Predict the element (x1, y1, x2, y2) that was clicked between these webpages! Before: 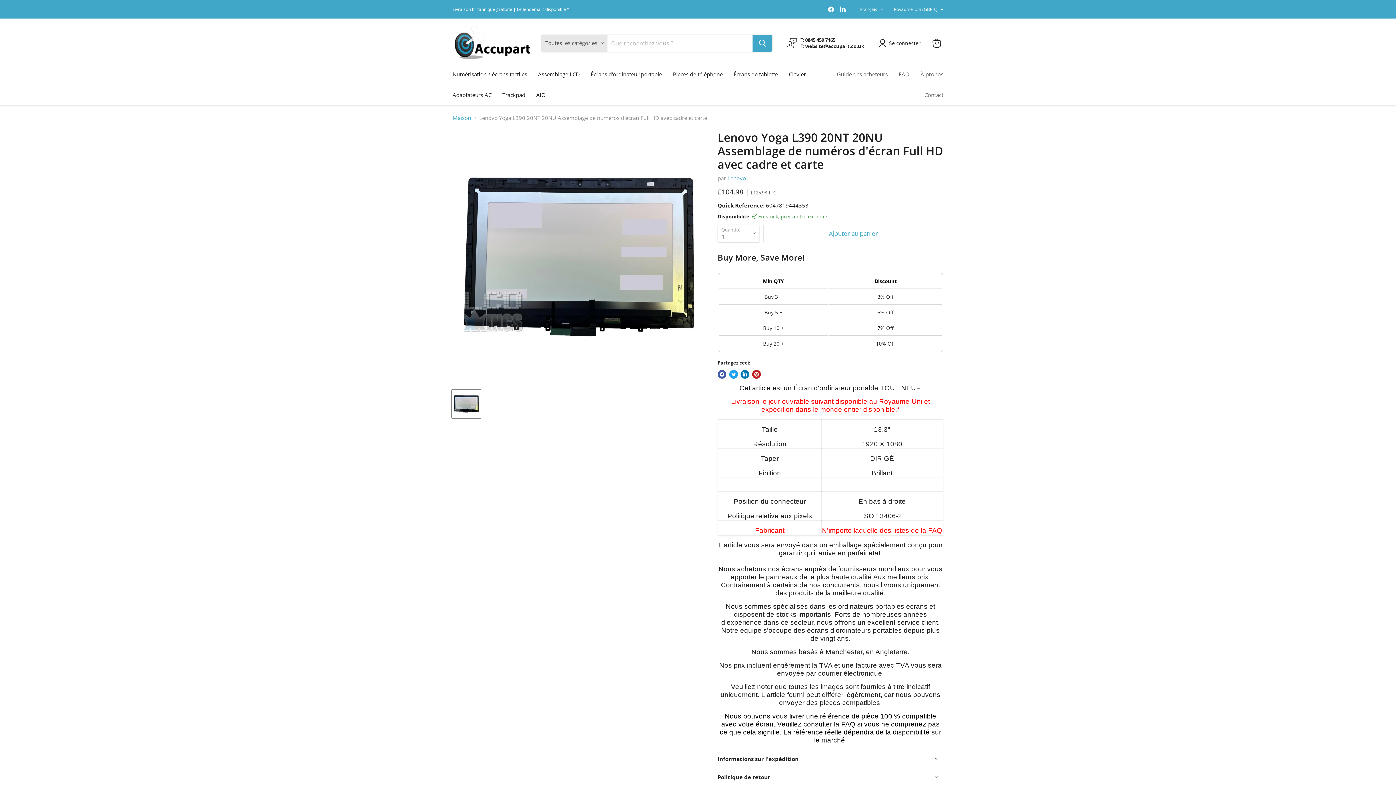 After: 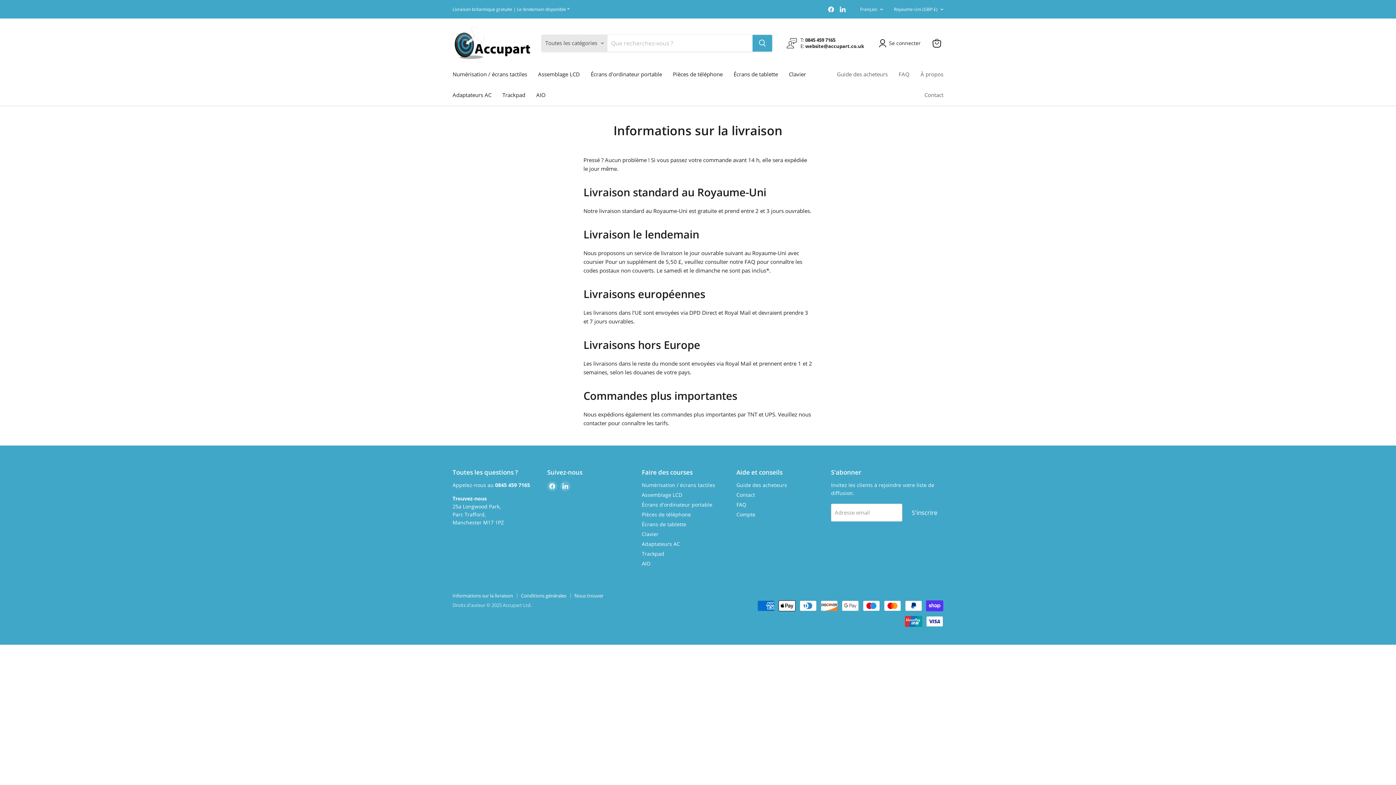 Action: label: Livraison britannique gratuite | Le lendemain disponible * bbox: (452, 6, 569, 11)